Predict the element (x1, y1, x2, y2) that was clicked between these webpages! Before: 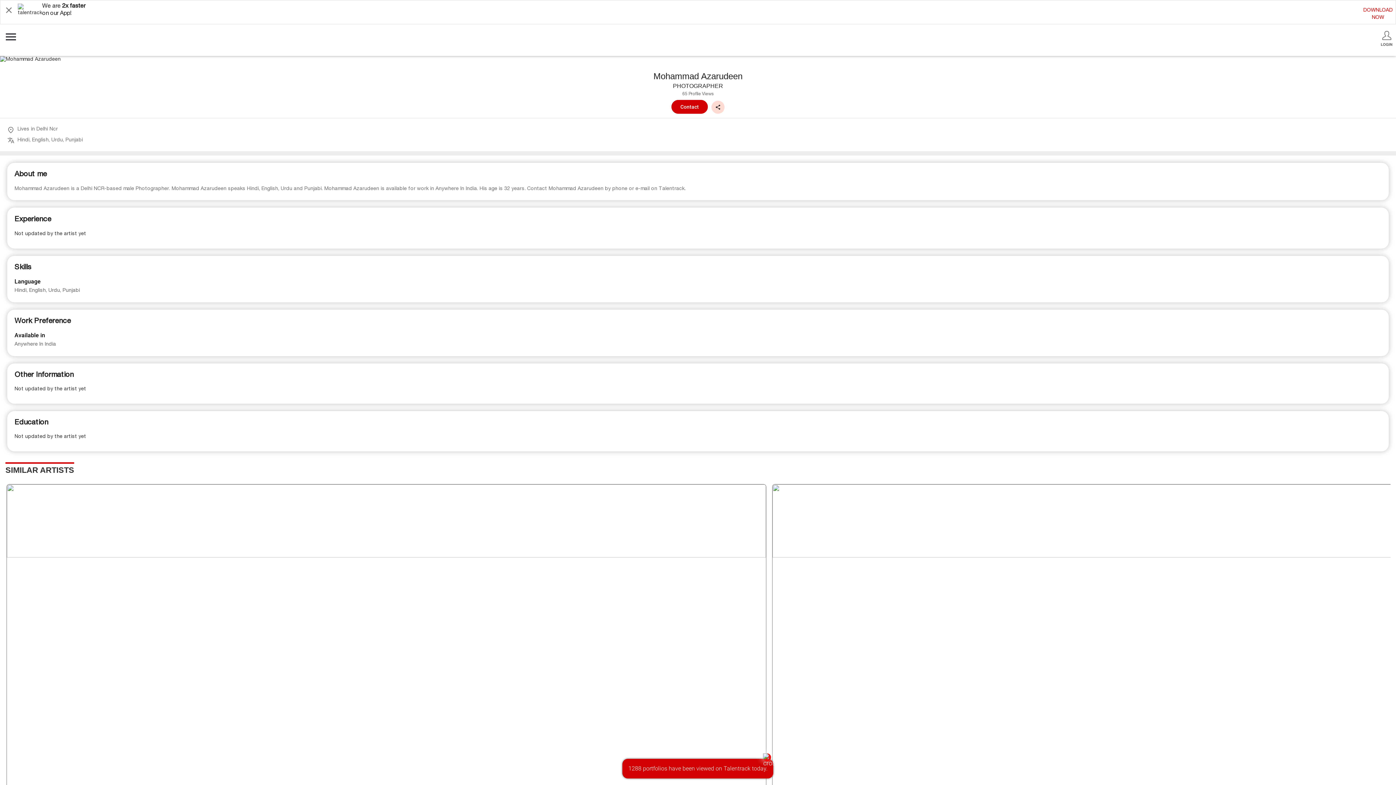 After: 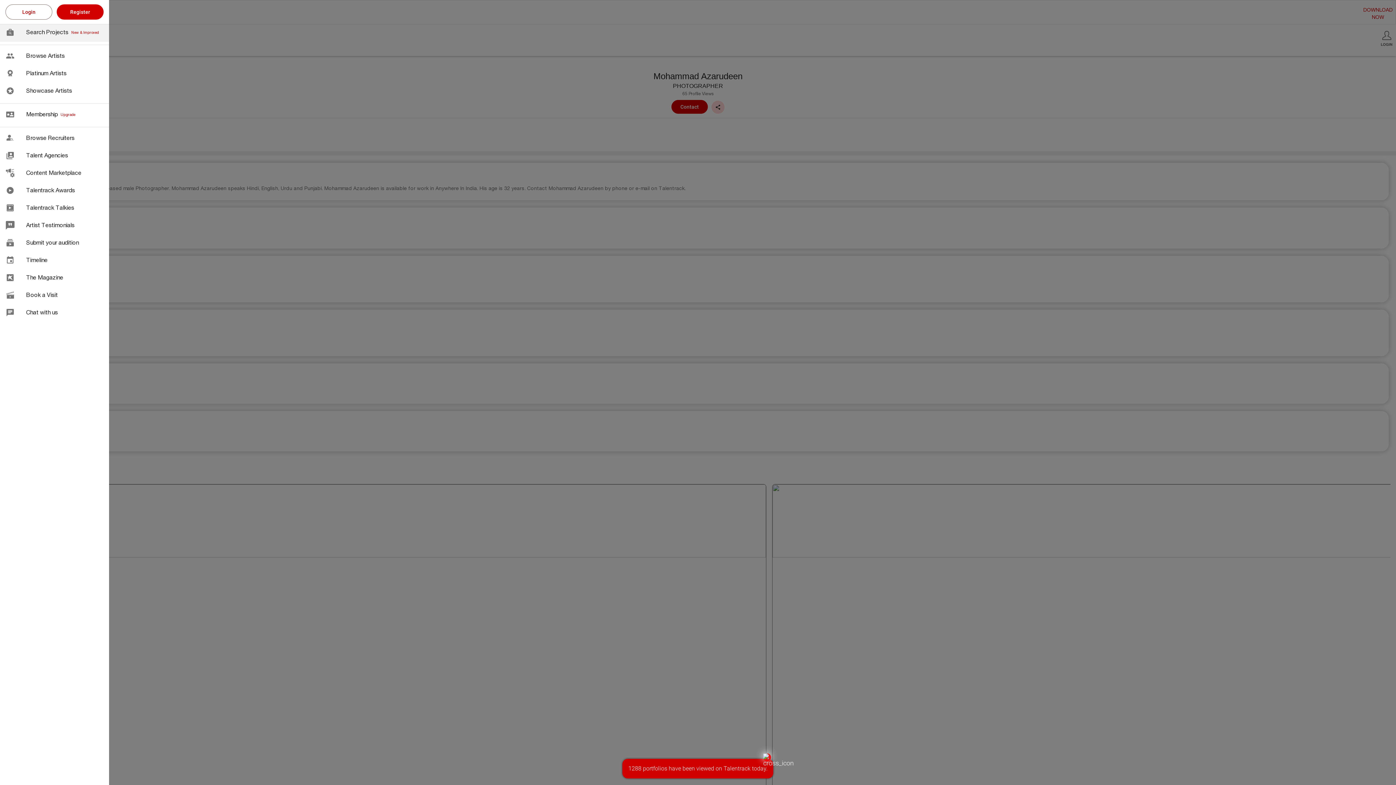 Action: bbox: (3, 30, 212, 43)